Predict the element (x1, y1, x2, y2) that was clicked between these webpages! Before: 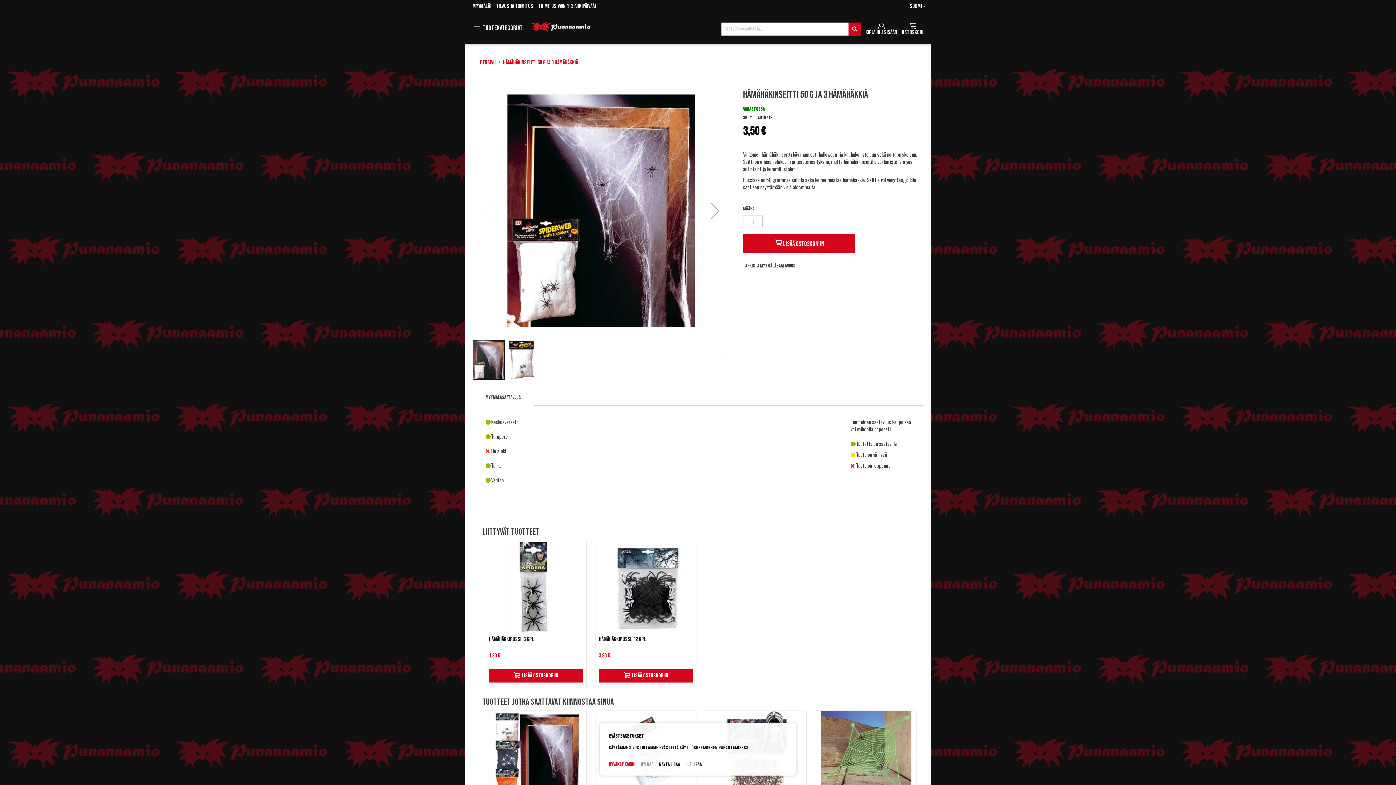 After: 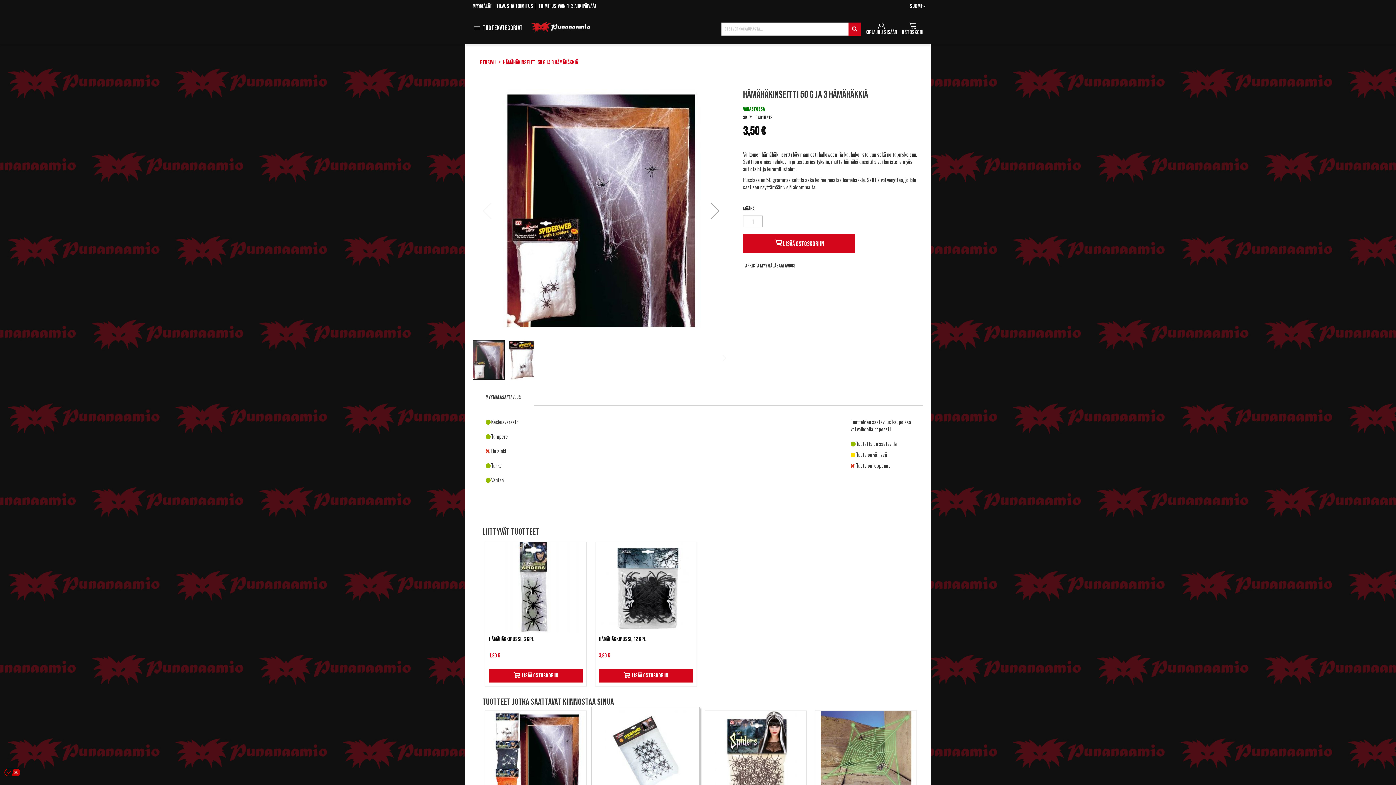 Action: bbox: (641, 761, 653, 768) label: Hylkää